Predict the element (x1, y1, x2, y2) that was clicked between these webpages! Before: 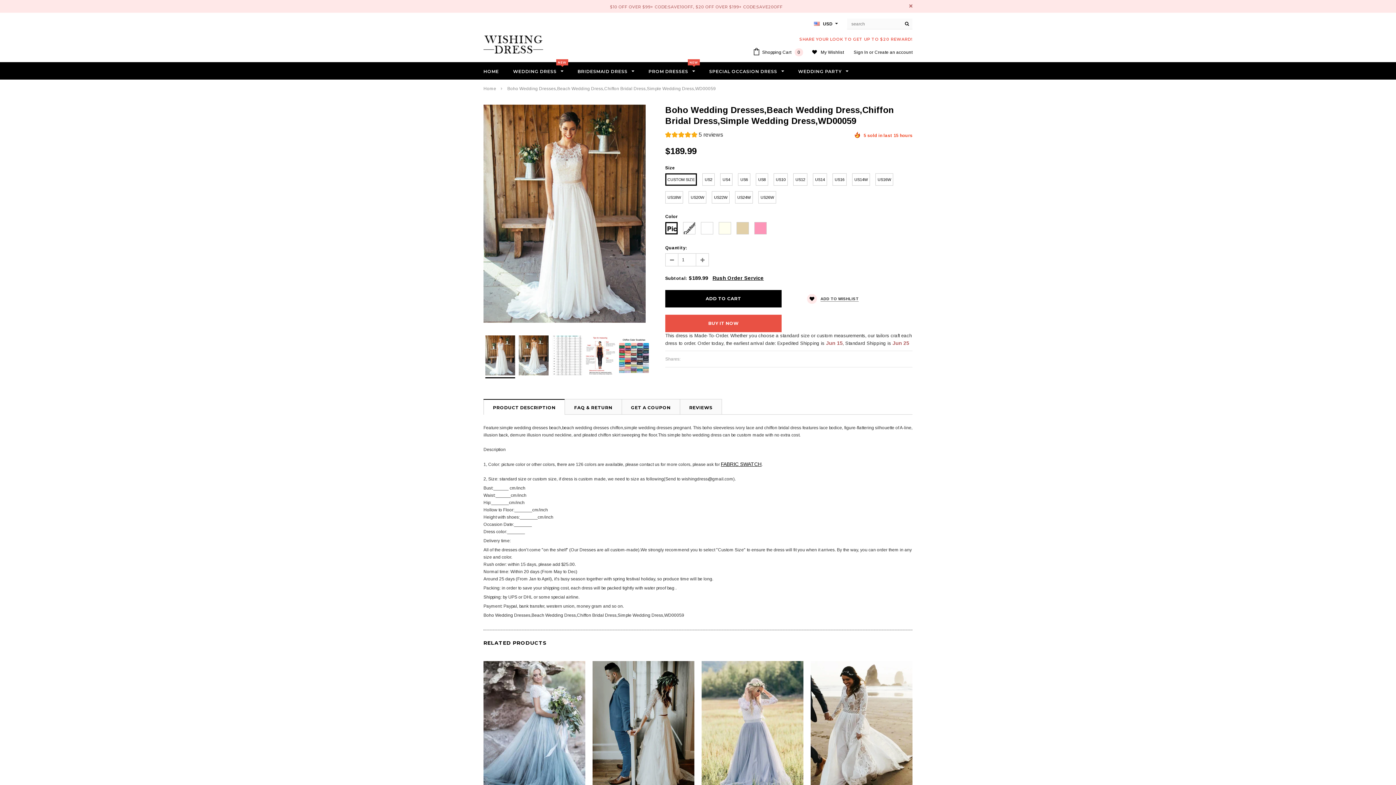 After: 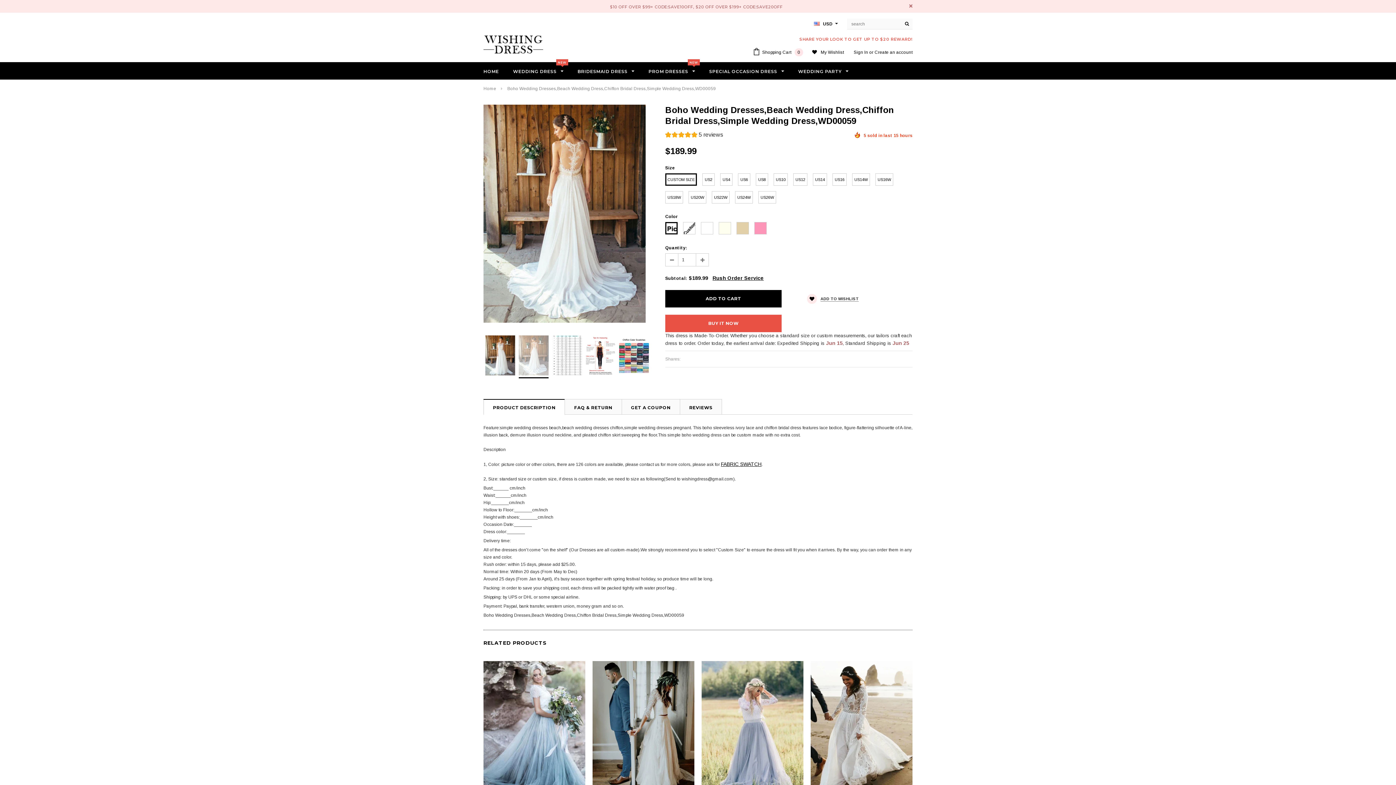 Action: bbox: (518, 333, 548, 377)